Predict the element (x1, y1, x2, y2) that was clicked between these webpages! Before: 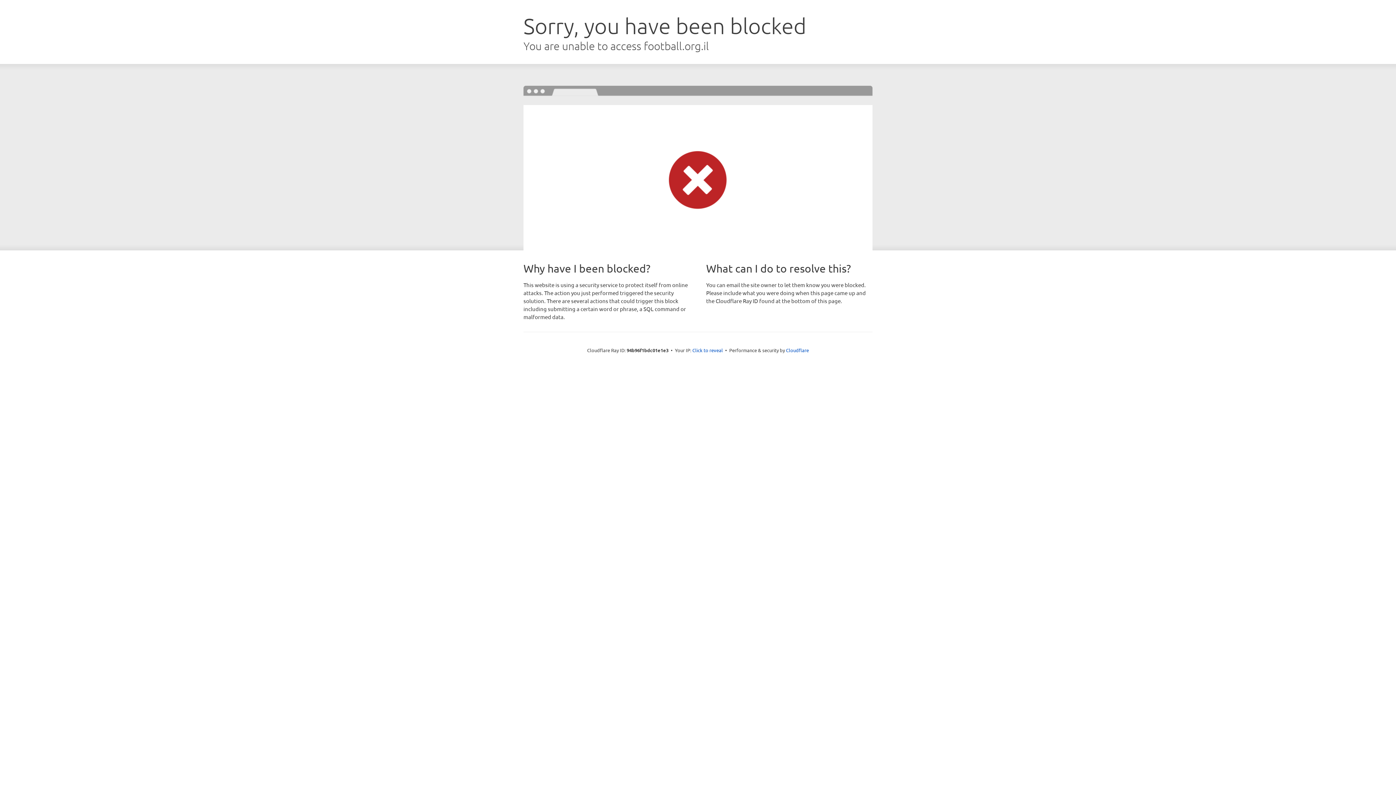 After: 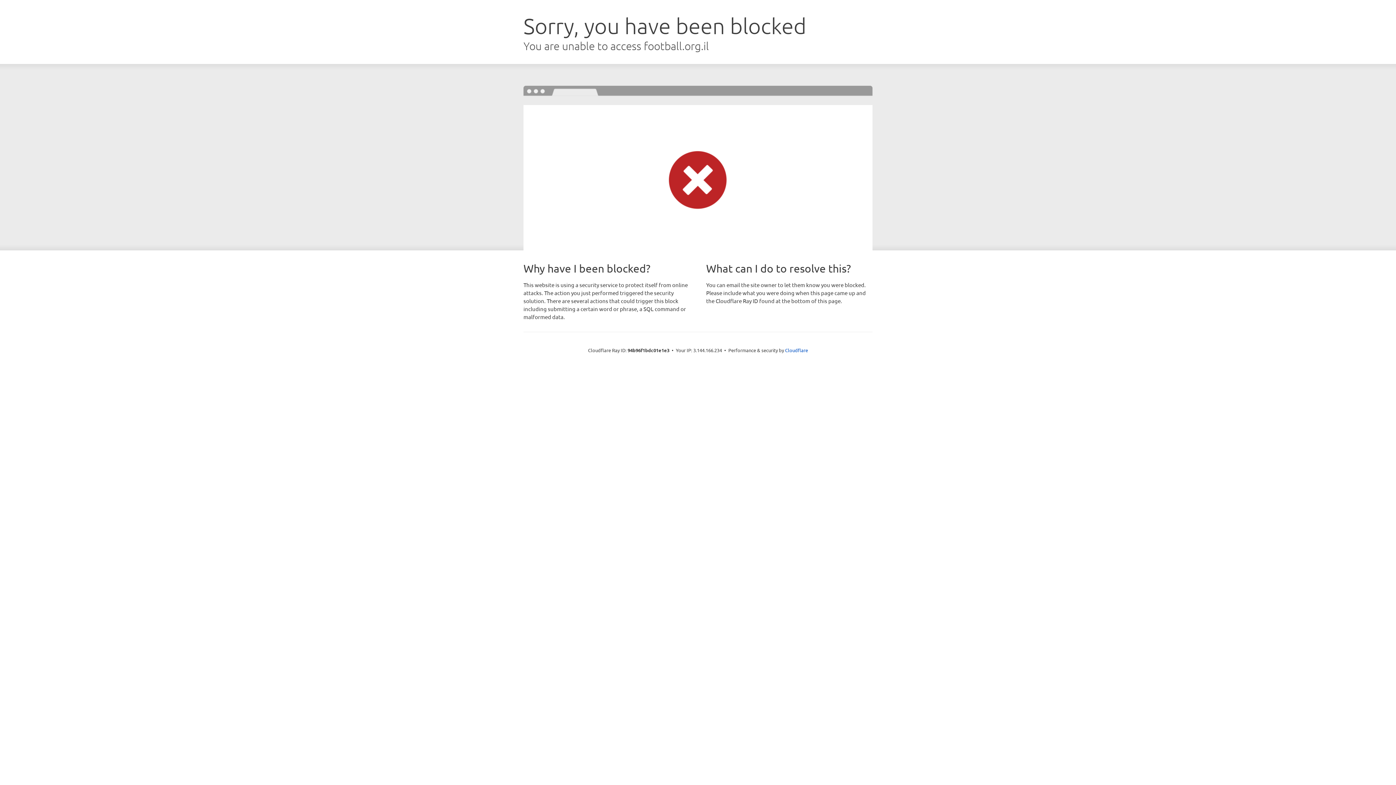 Action: label: Click to reveal bbox: (692, 346, 723, 353)